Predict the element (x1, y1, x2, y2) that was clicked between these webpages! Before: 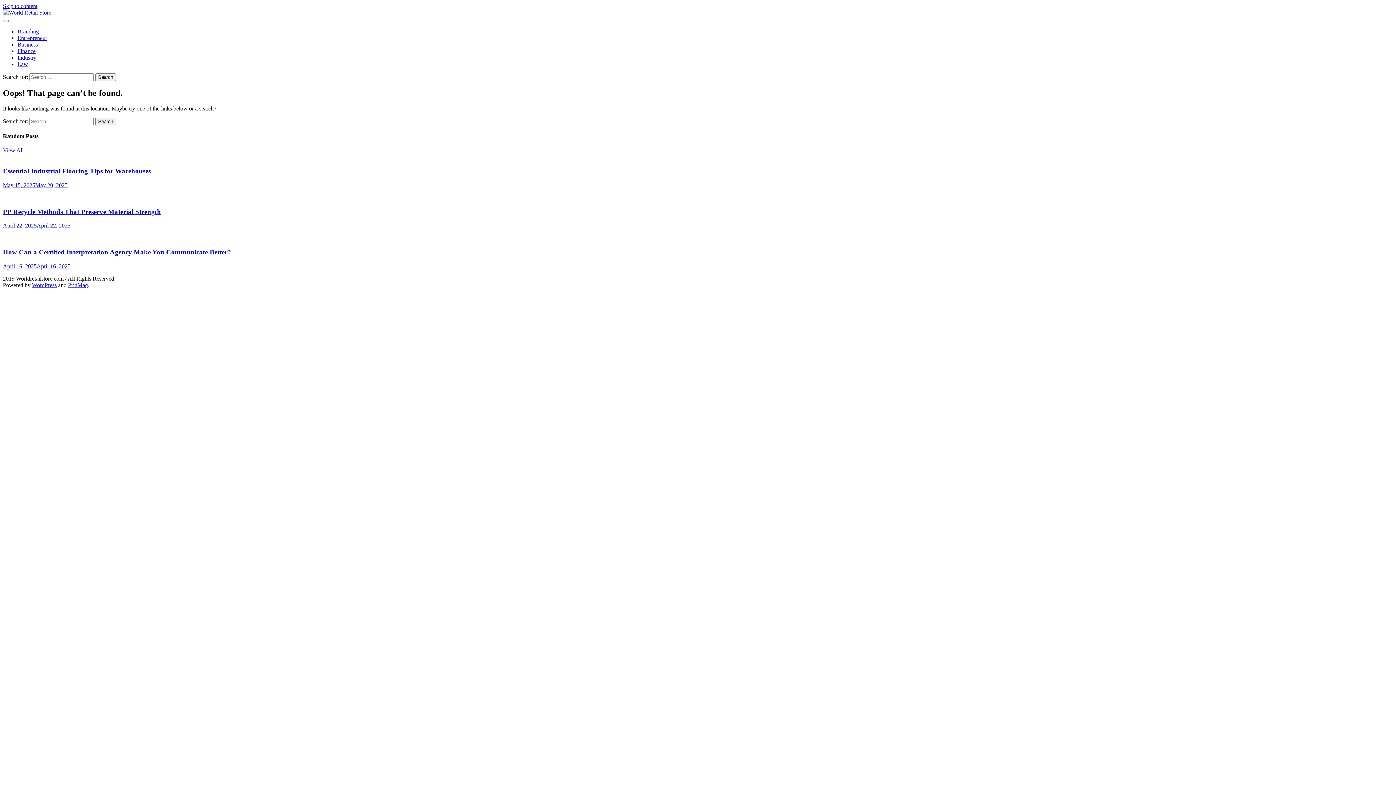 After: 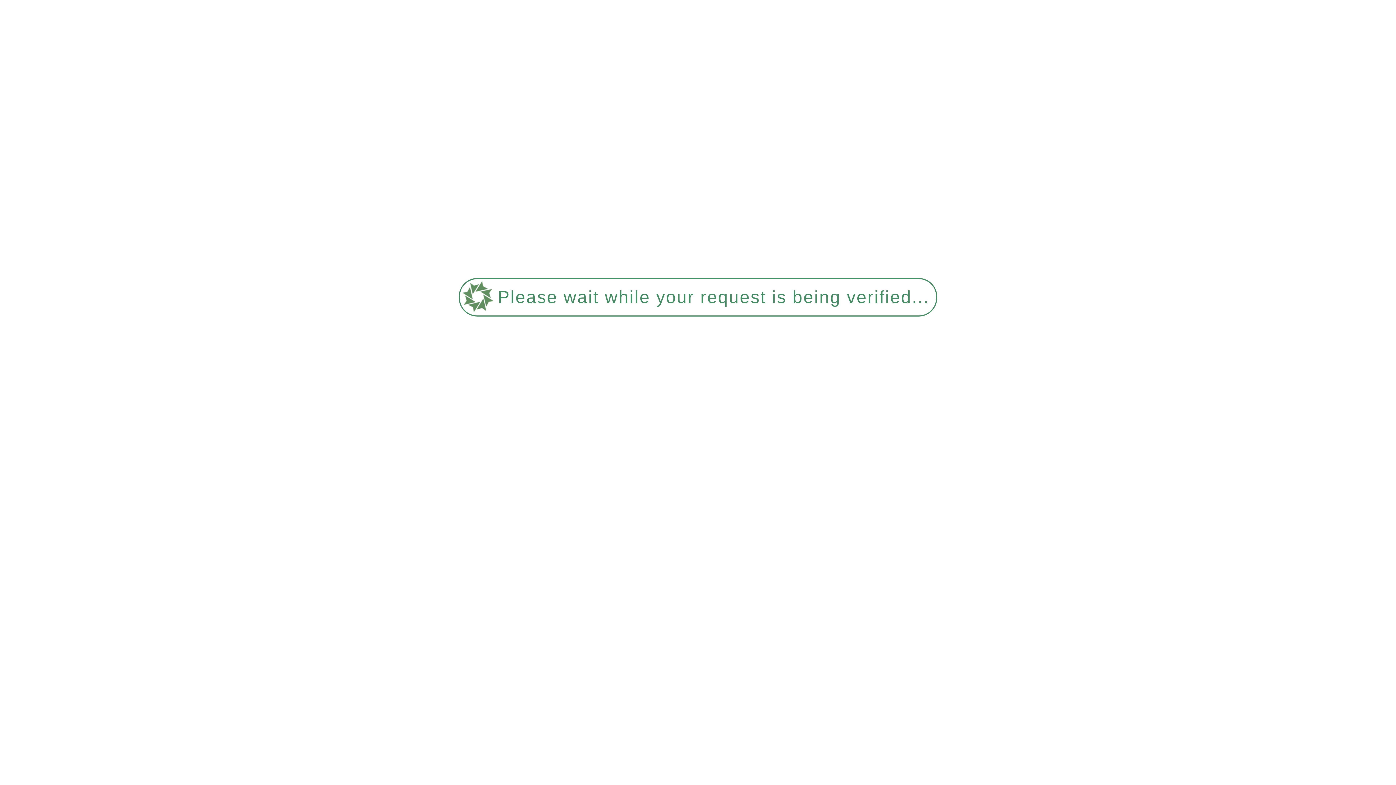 Action: bbox: (2, 9, 51, 15)